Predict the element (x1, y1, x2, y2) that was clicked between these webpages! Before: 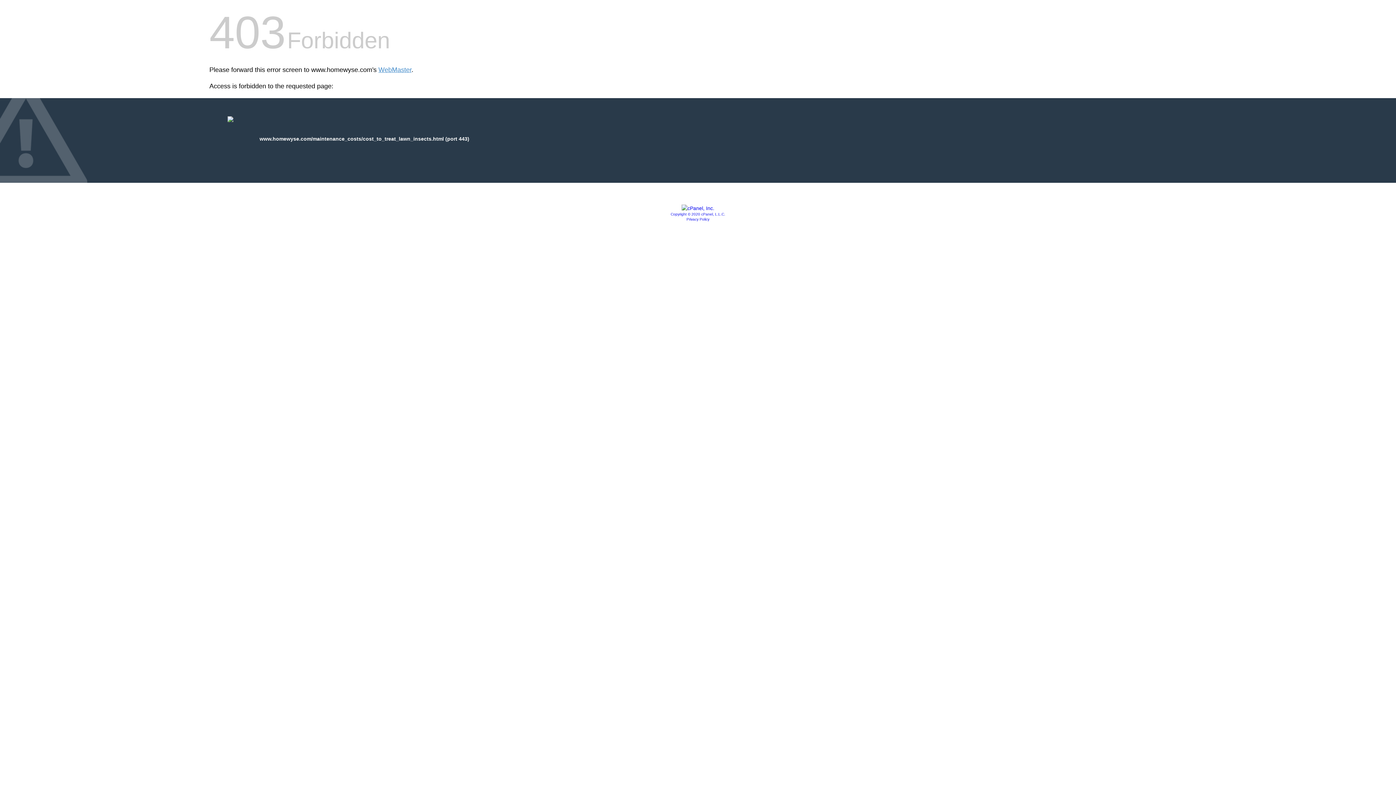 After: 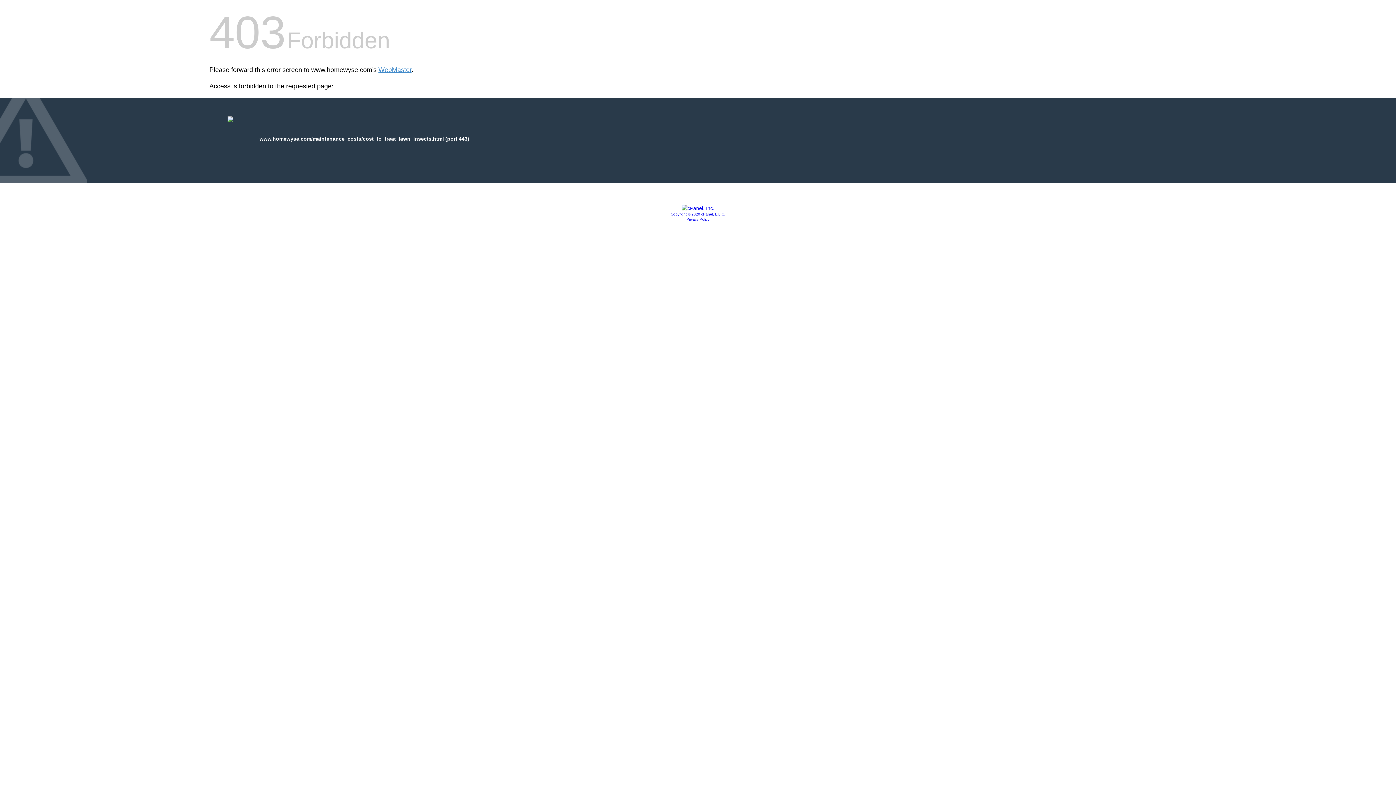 Action: label: Copyright © 2020 cPanel, L.L.C. bbox: (670, 212, 725, 216)